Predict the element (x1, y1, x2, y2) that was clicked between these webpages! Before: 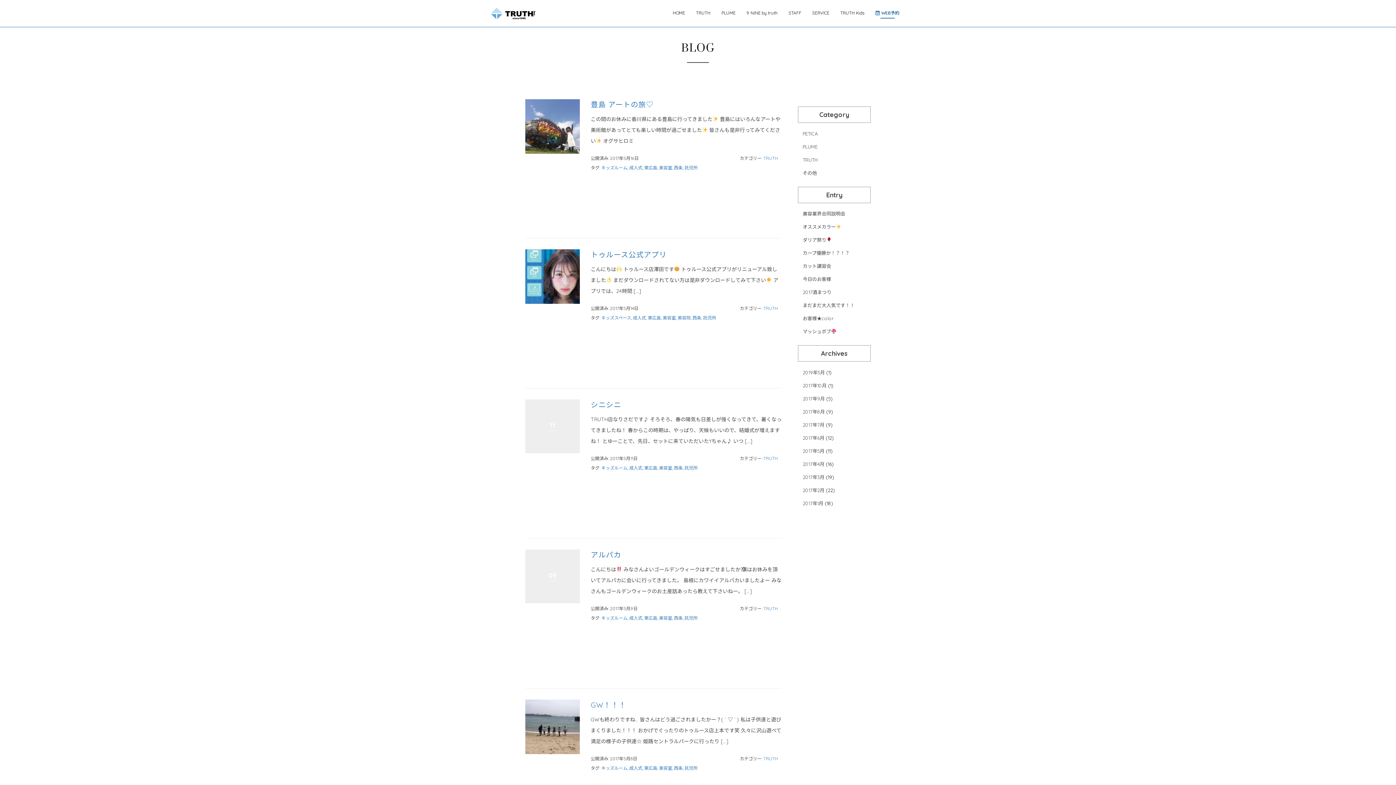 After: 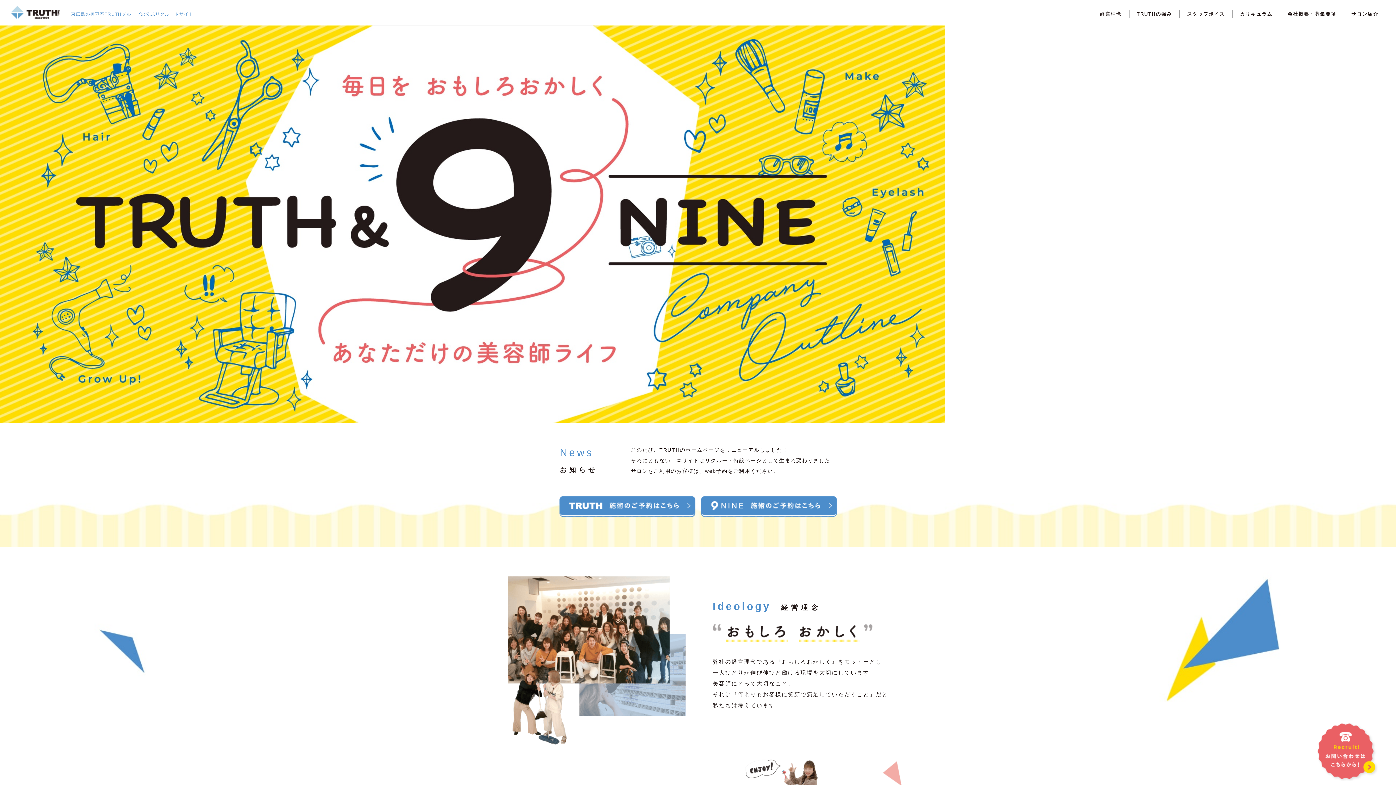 Action: label: HOME bbox: (667, 0, 690, 26)